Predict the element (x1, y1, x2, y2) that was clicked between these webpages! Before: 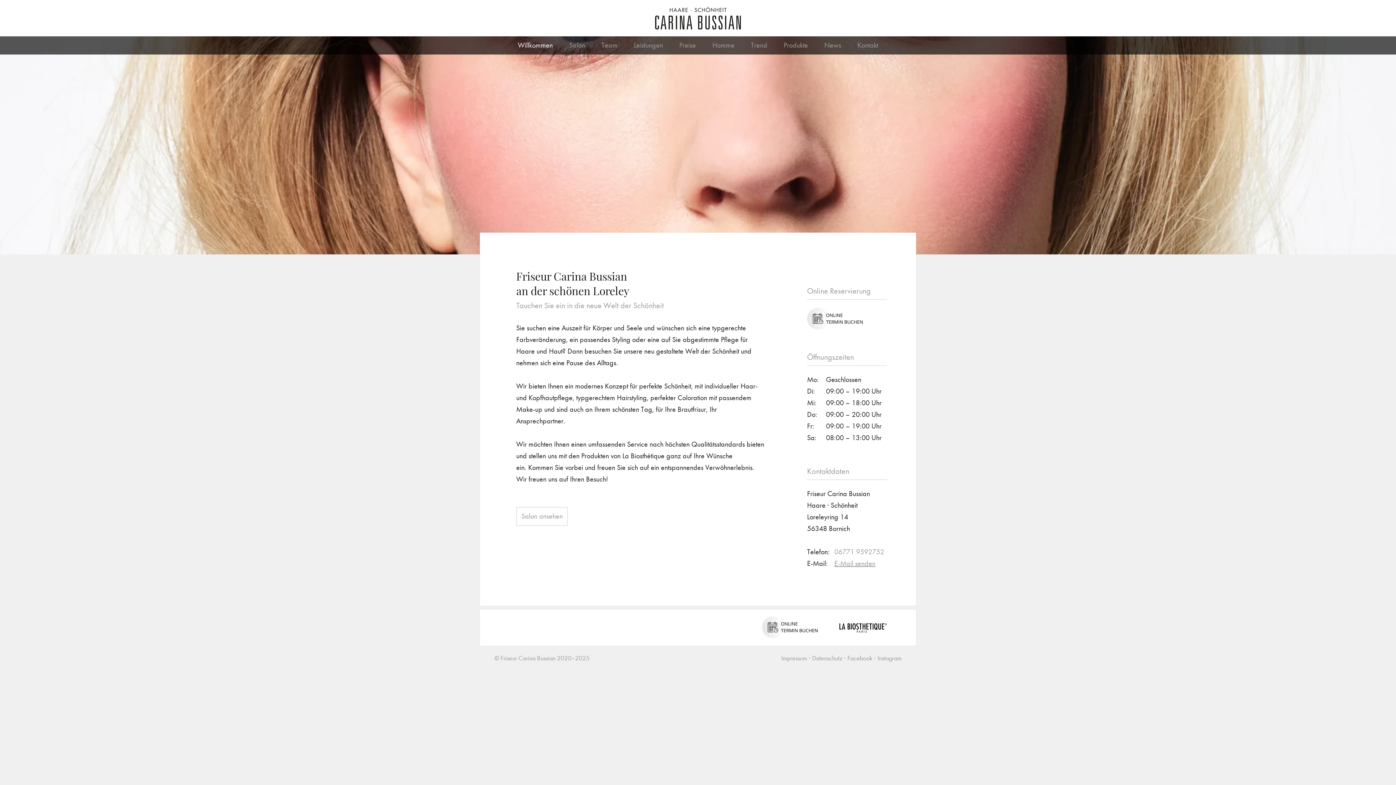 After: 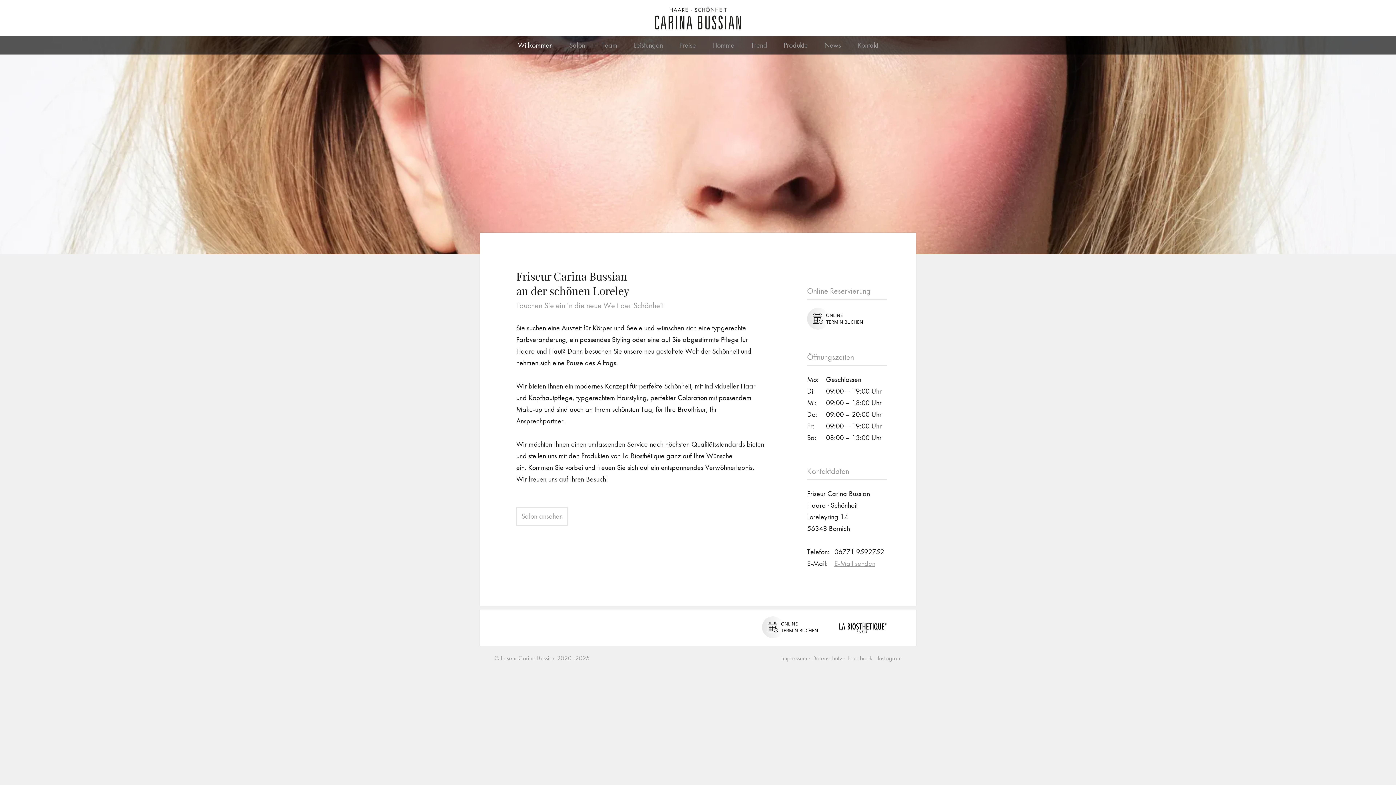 Action: bbox: (834, 548, 884, 556) label: 06771 9592752